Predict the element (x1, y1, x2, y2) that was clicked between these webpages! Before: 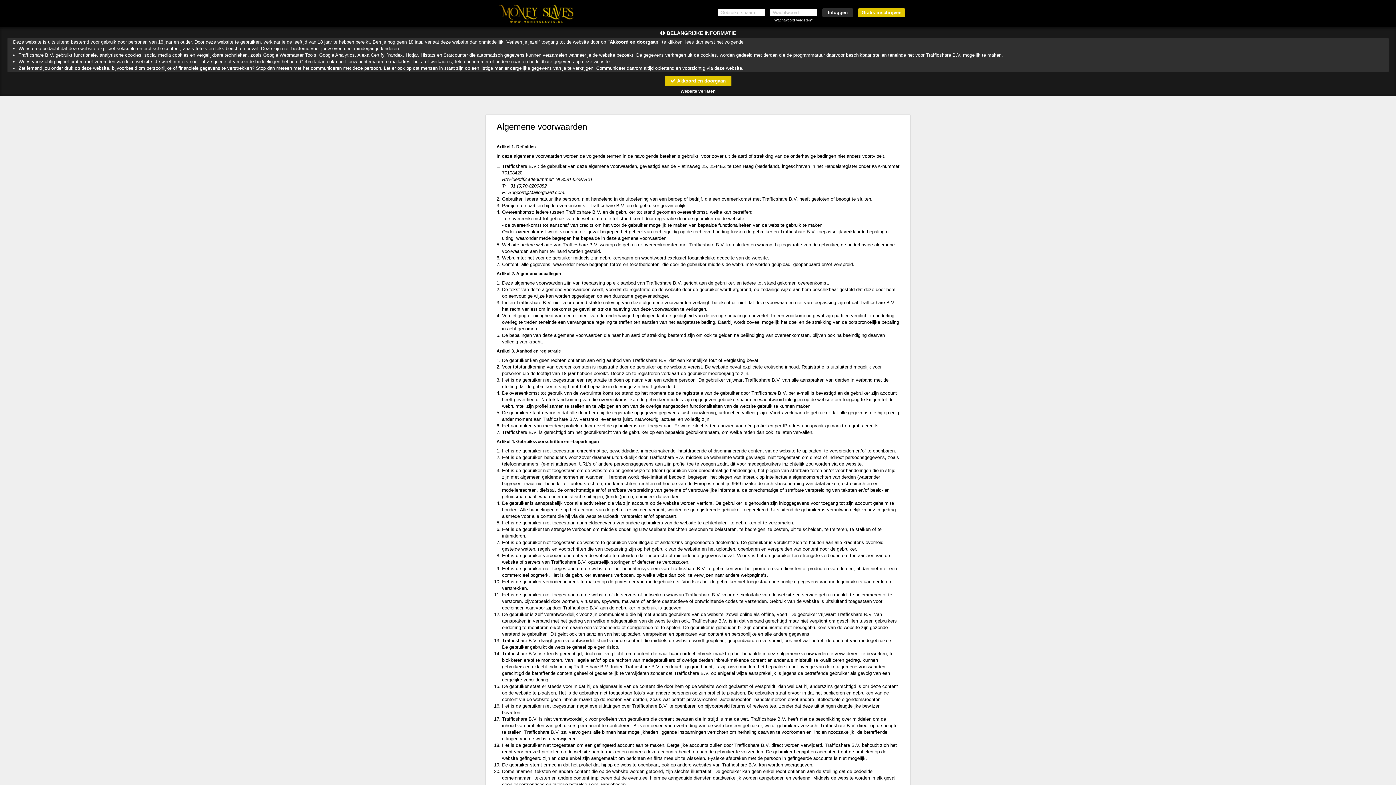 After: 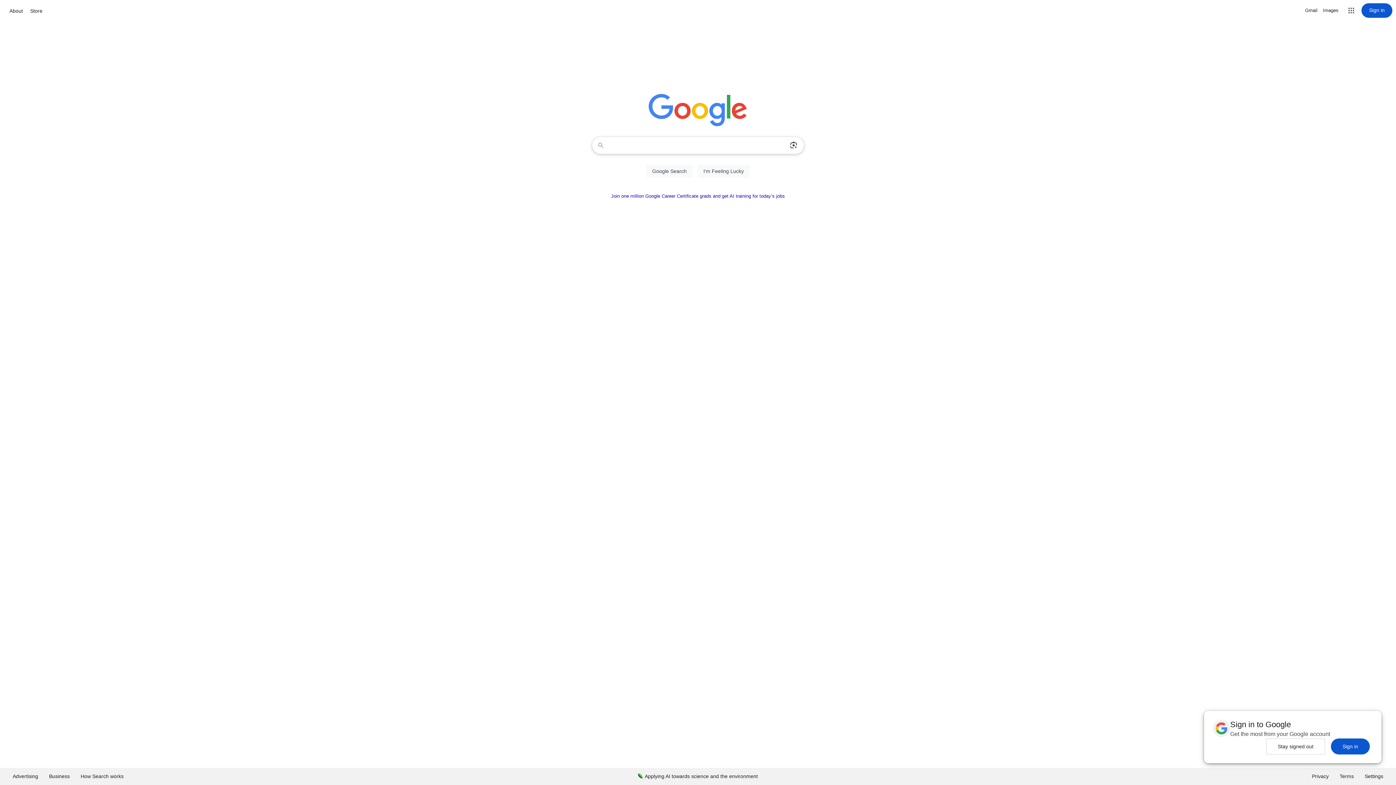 Action: bbox: (680, 88, 715, 93) label: Website verlaten